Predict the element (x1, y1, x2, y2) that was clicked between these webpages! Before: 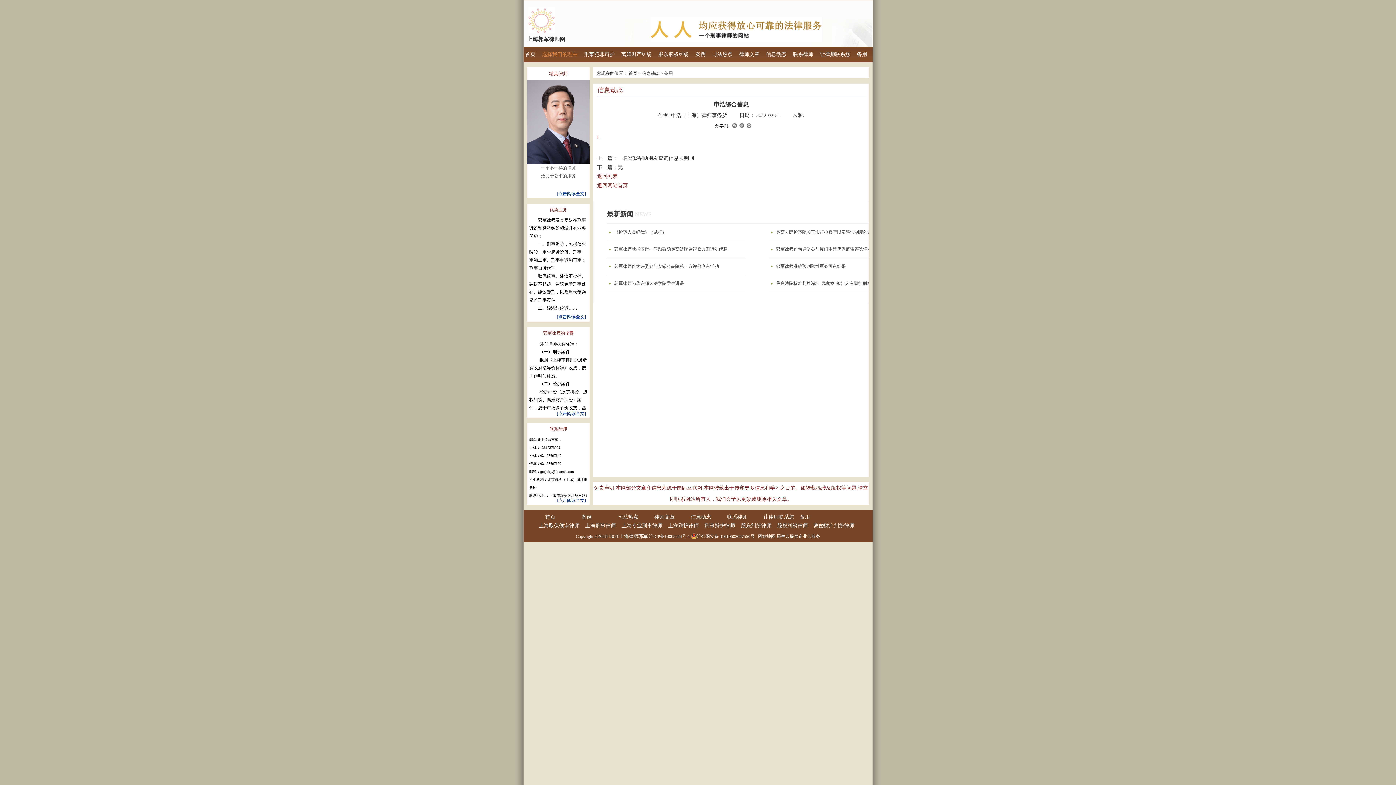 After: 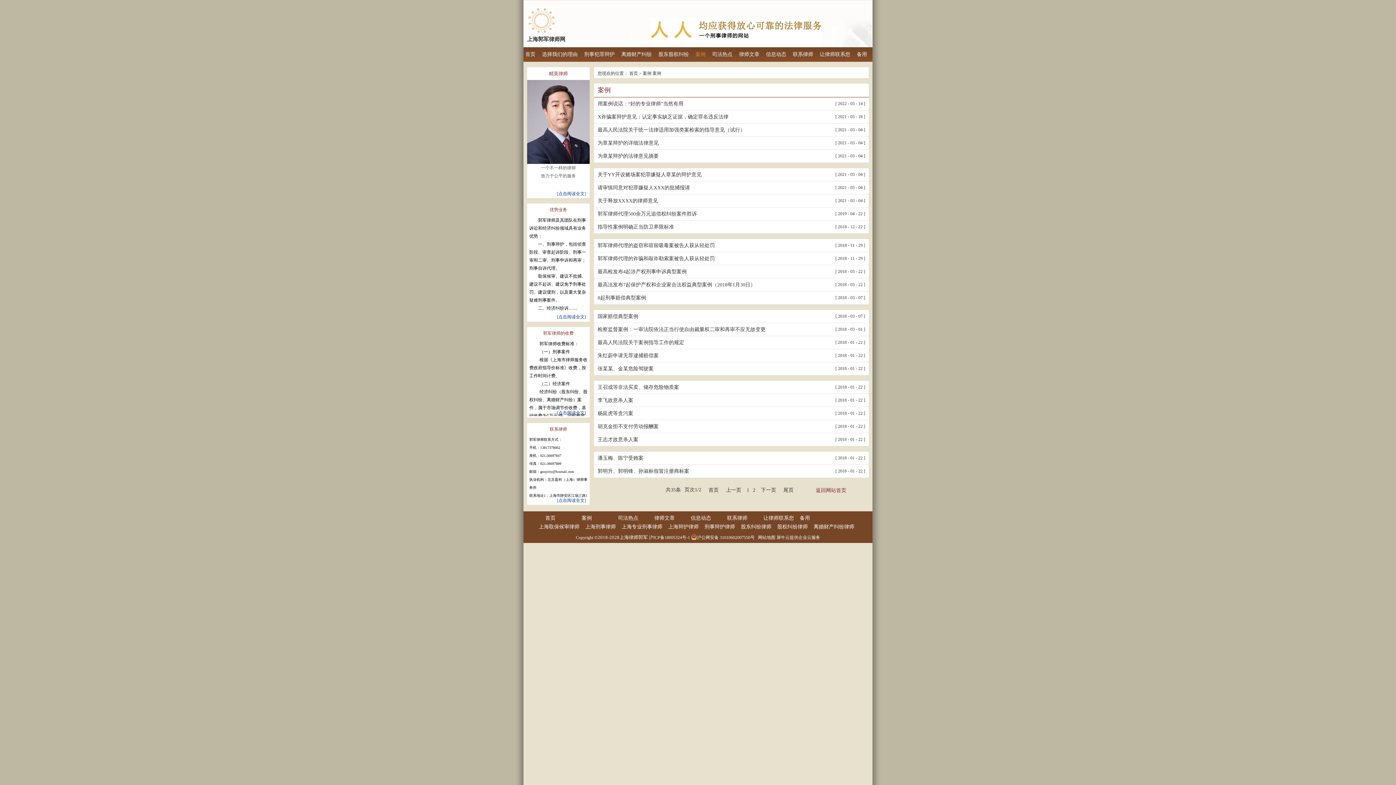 Action: bbox: (581, 514, 612, 520) label: 案例